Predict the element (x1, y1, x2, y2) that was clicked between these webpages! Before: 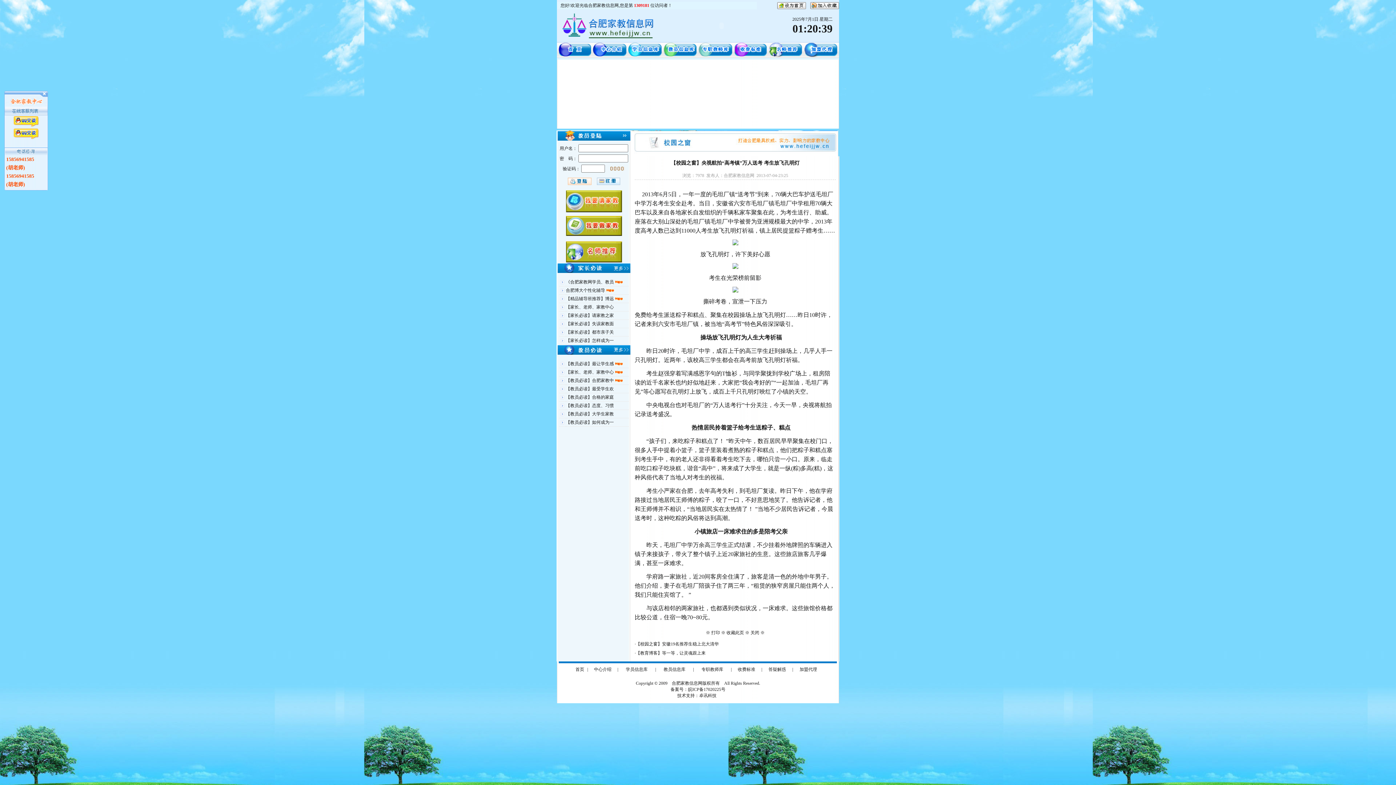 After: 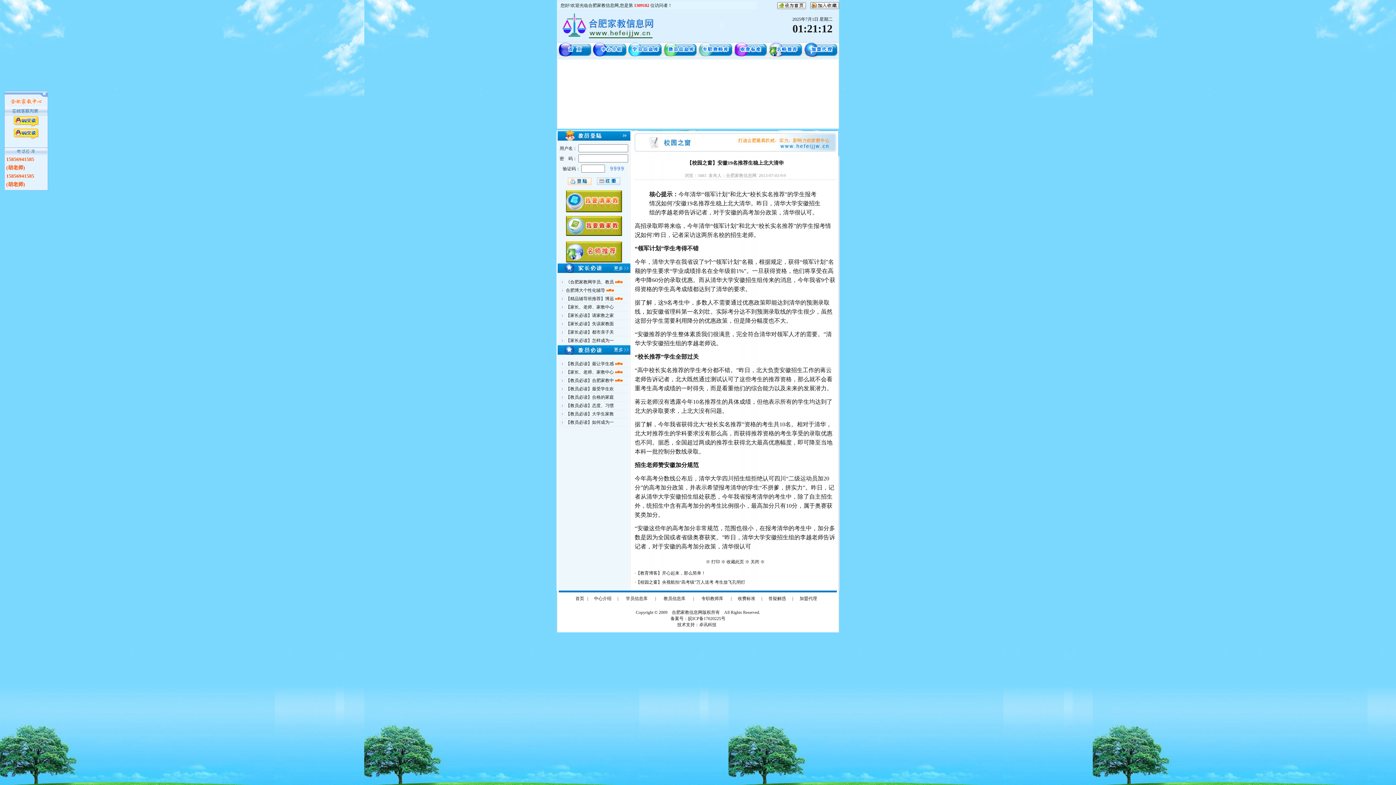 Action: bbox: (636, 641, 718, 646) label: 【校园之窗】安徽19名推荐生稳上北大清华